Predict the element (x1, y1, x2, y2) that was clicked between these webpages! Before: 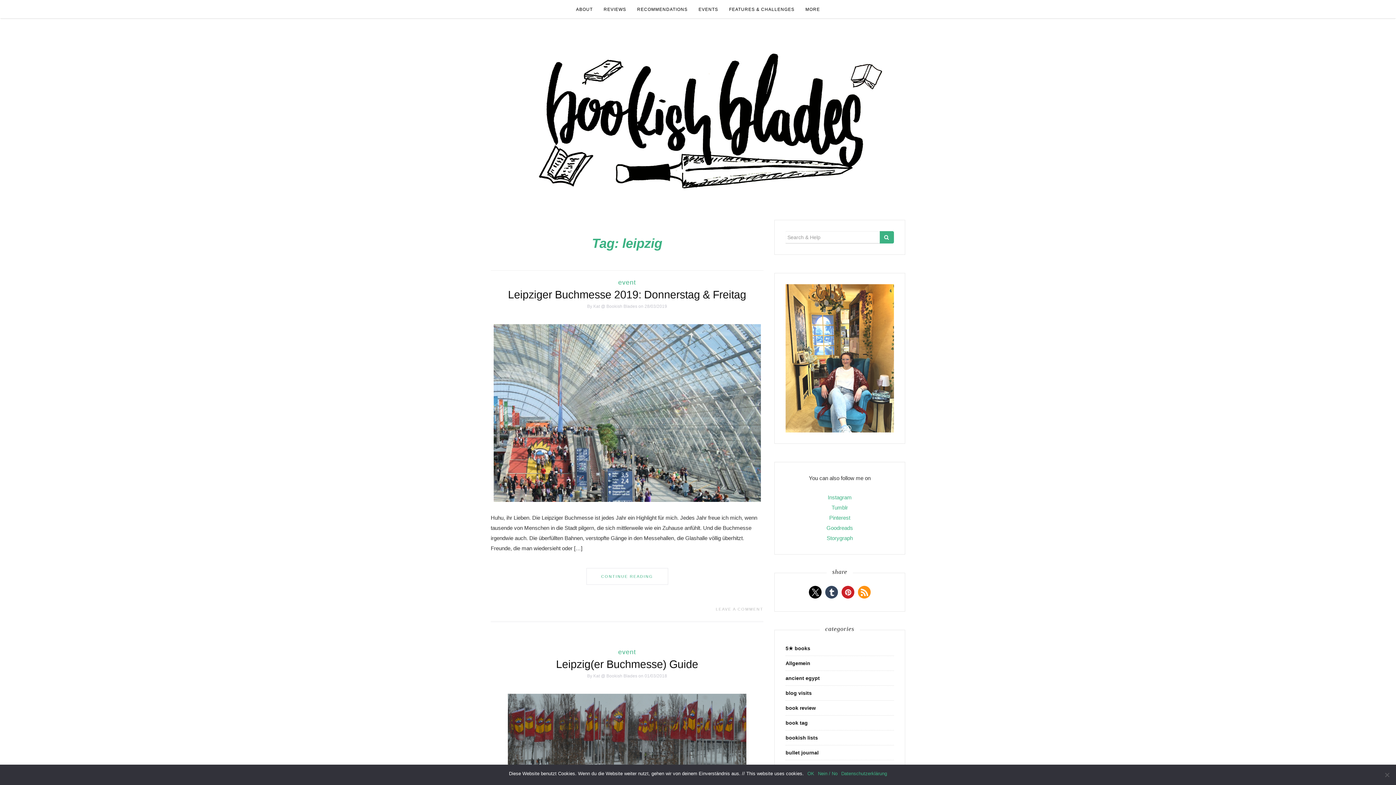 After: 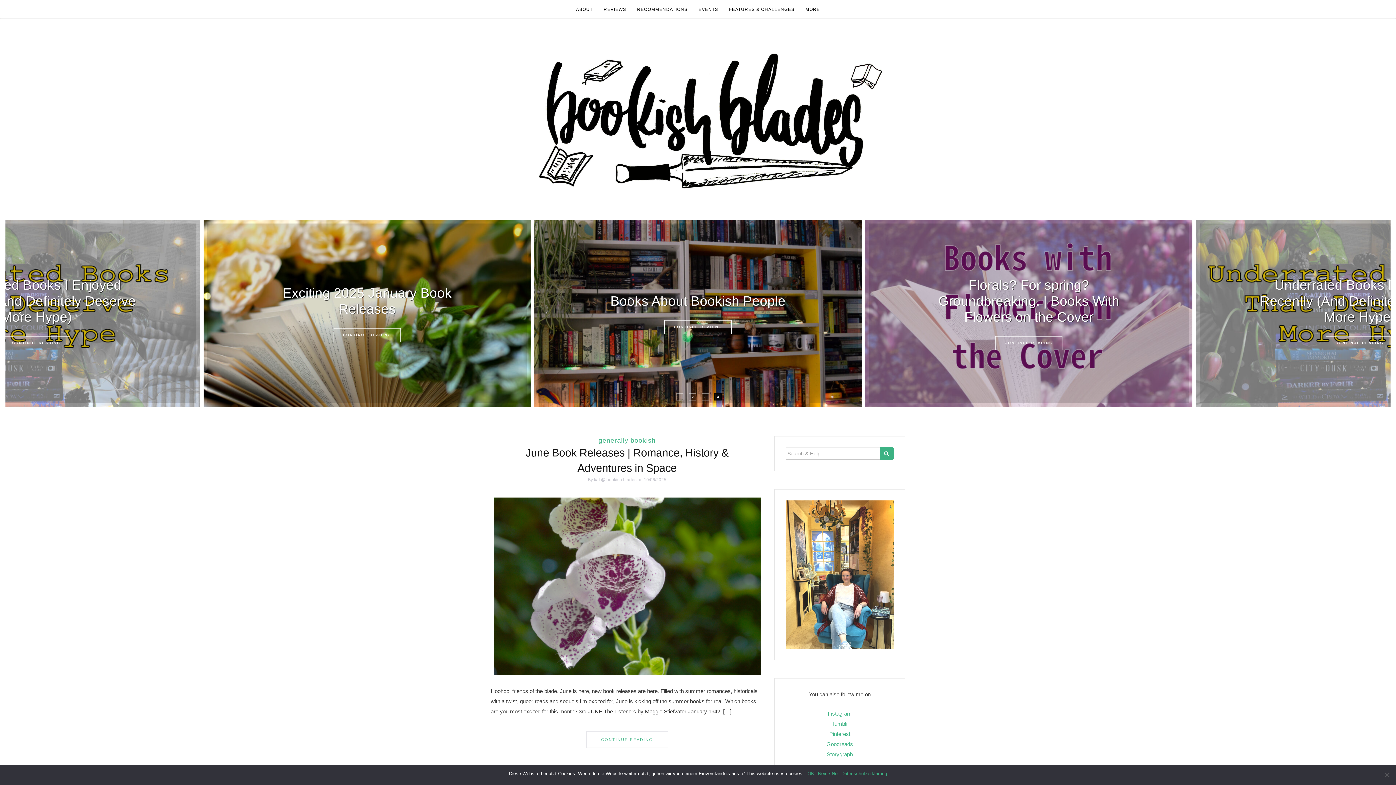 Action: bbox: (496, 116, 910, 121)